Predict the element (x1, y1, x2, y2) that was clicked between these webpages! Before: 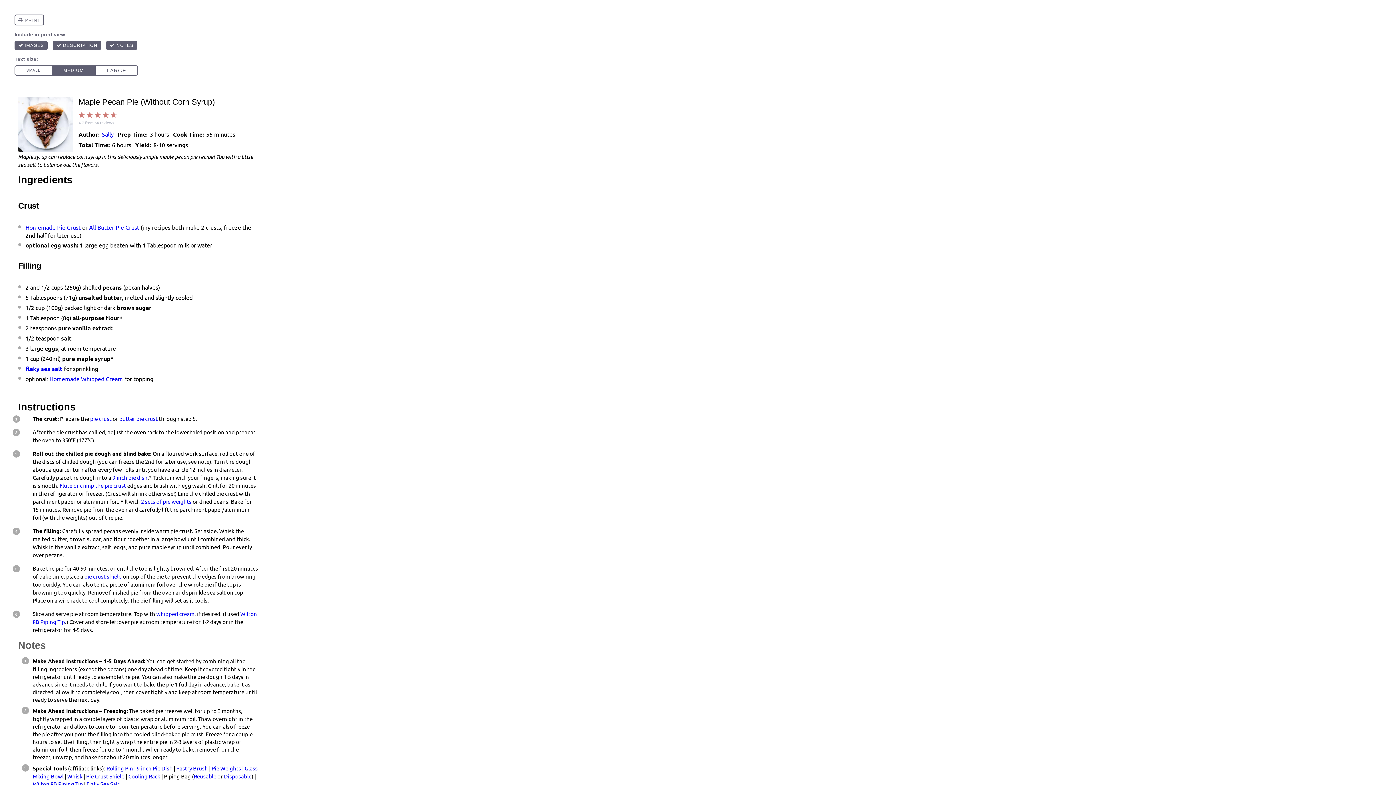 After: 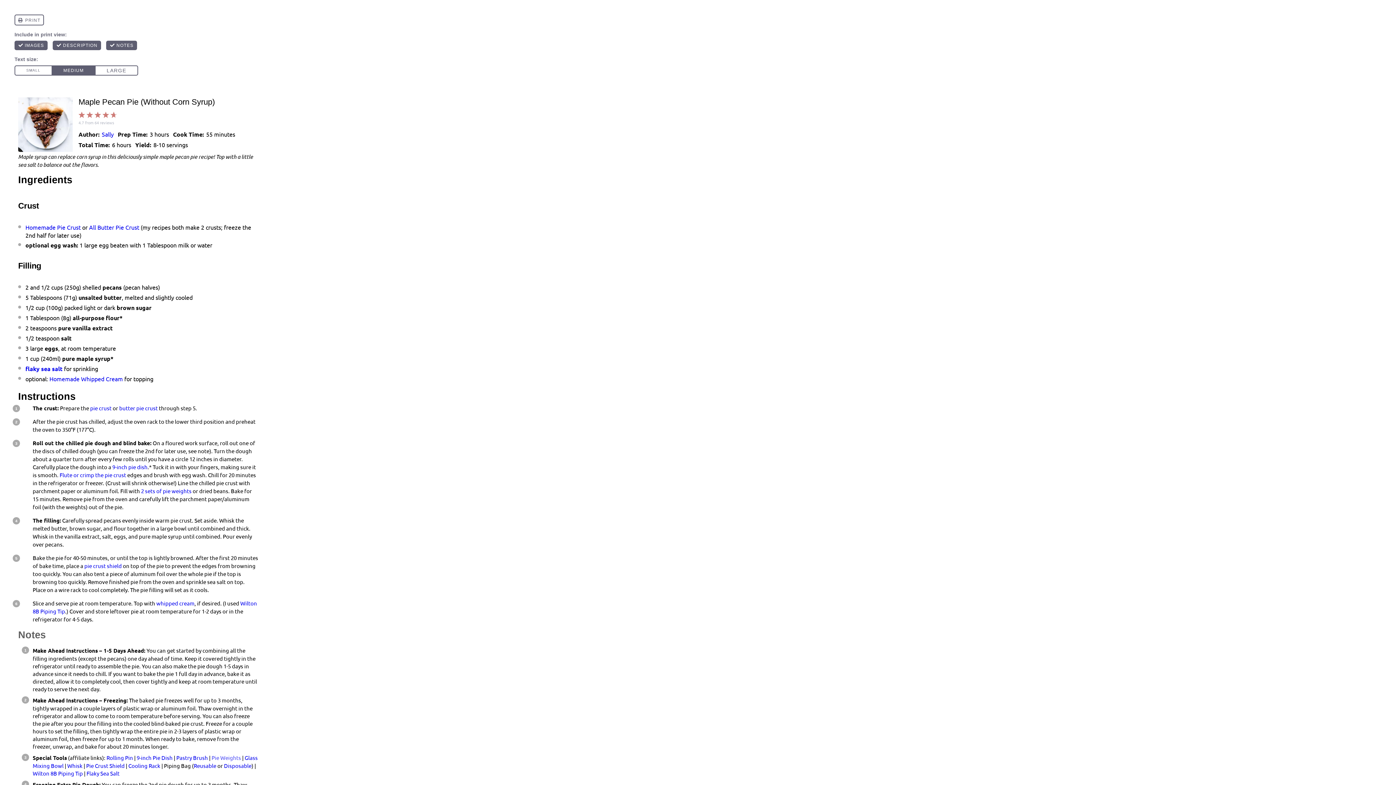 Action: bbox: (211, 765, 241, 772) label: Pie Weights